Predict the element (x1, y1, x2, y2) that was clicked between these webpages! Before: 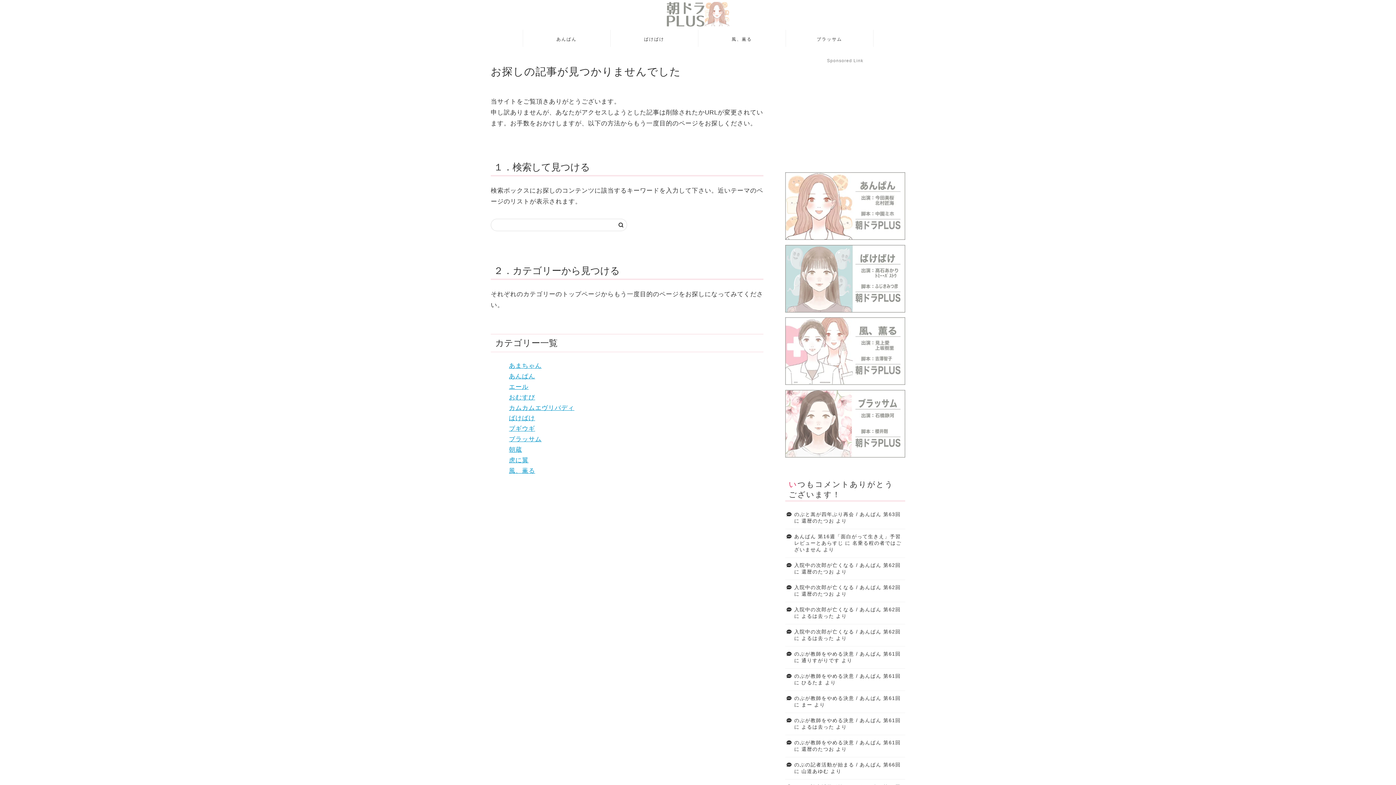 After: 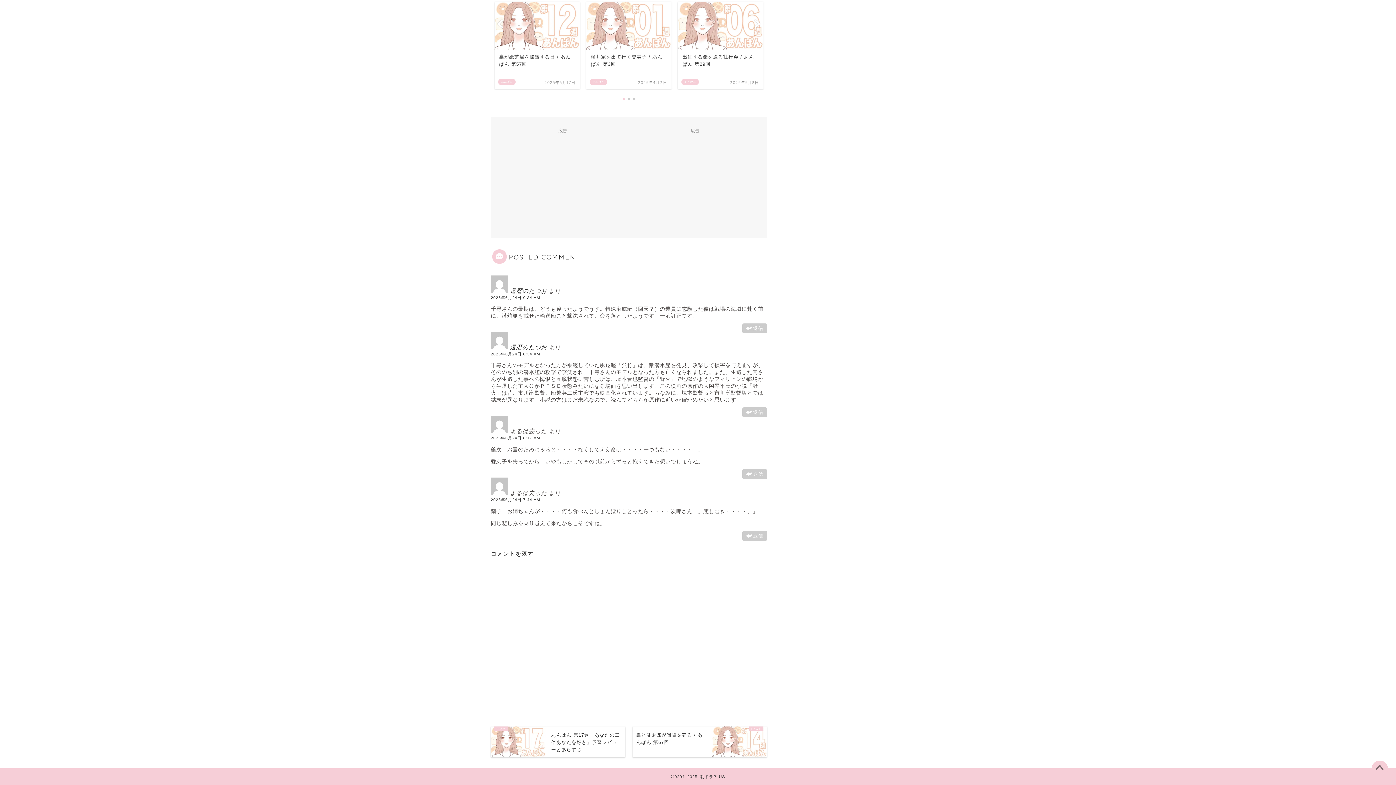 Action: bbox: (794, 562, 901, 568) label: 入院中の次郎が亡くなる / あんぱん 第62回